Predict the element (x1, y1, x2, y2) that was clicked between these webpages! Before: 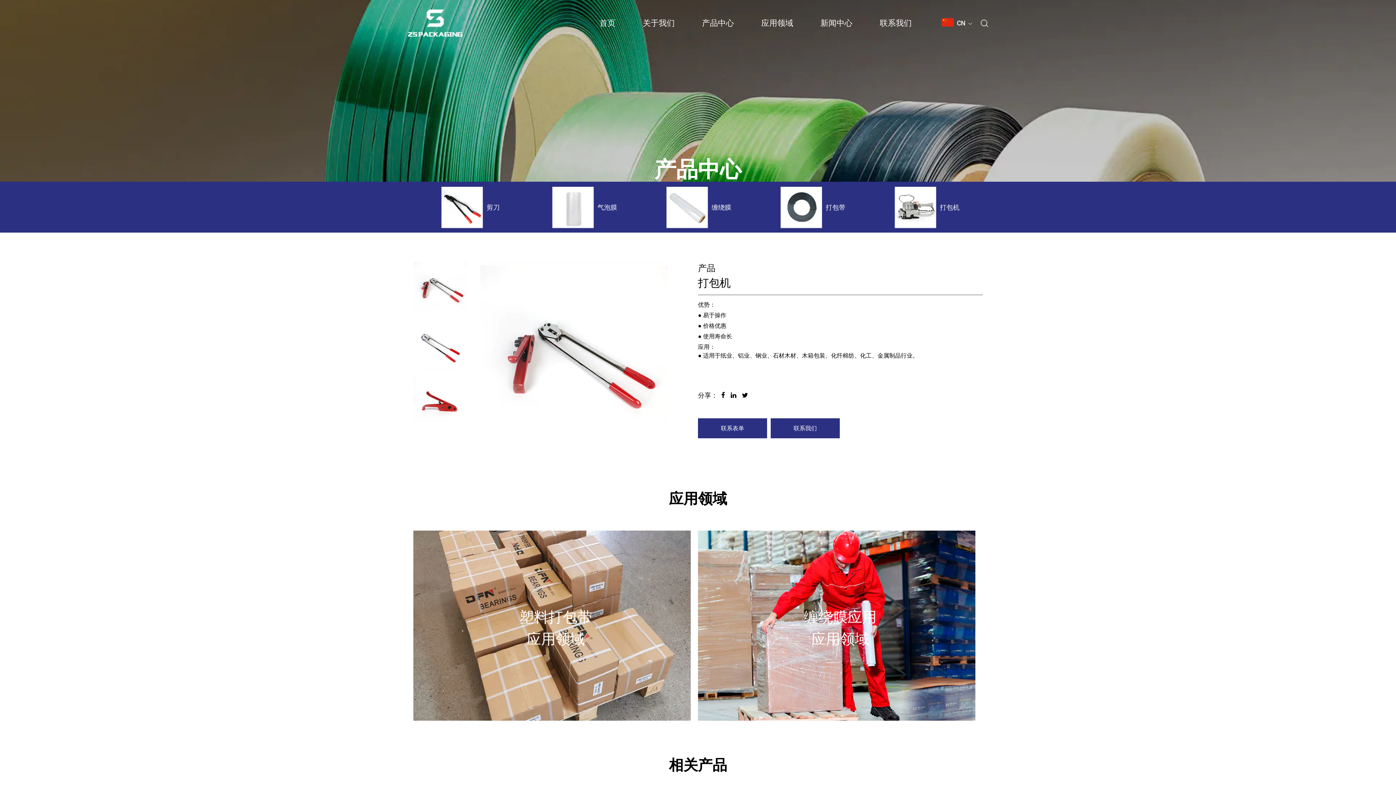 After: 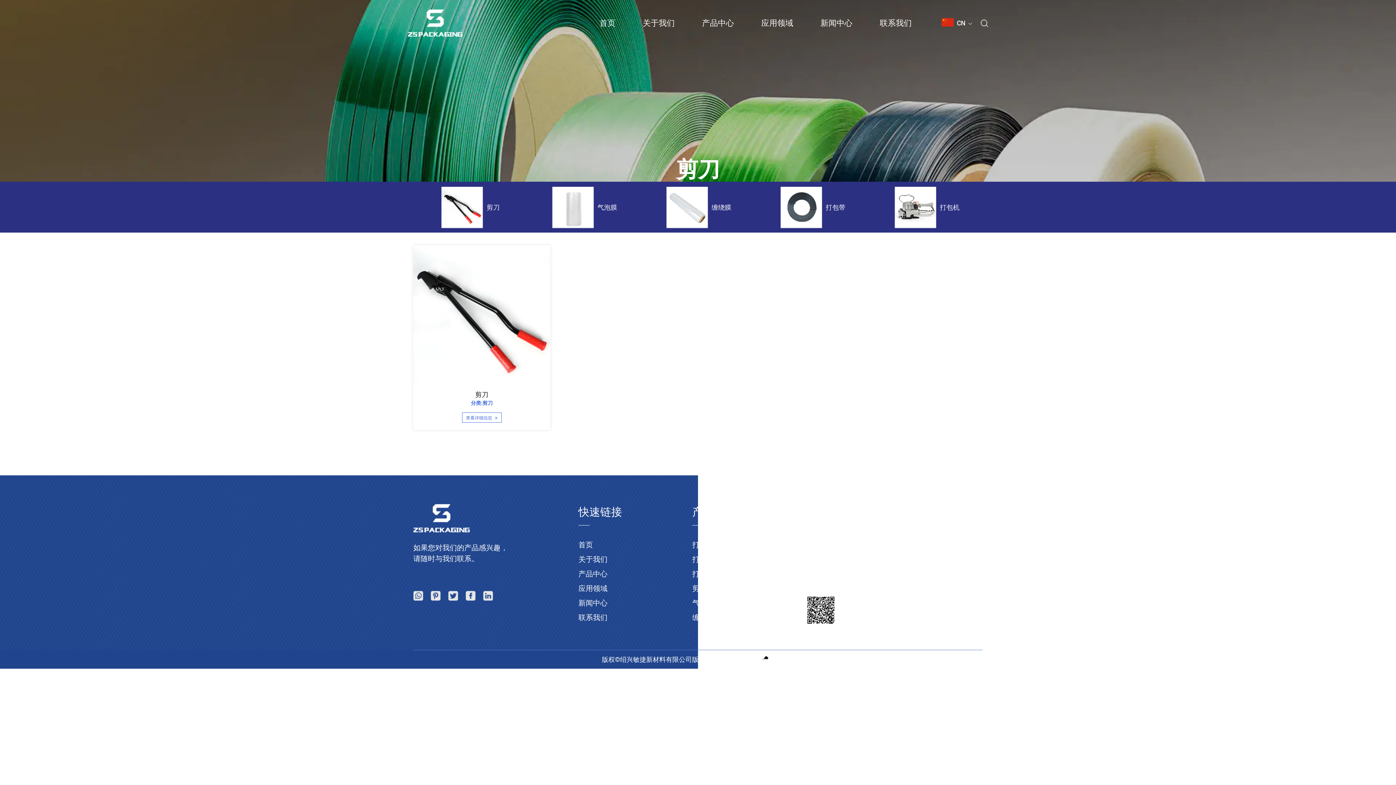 Action: label:  剪刀 bbox: (756, 181, 870, 233)